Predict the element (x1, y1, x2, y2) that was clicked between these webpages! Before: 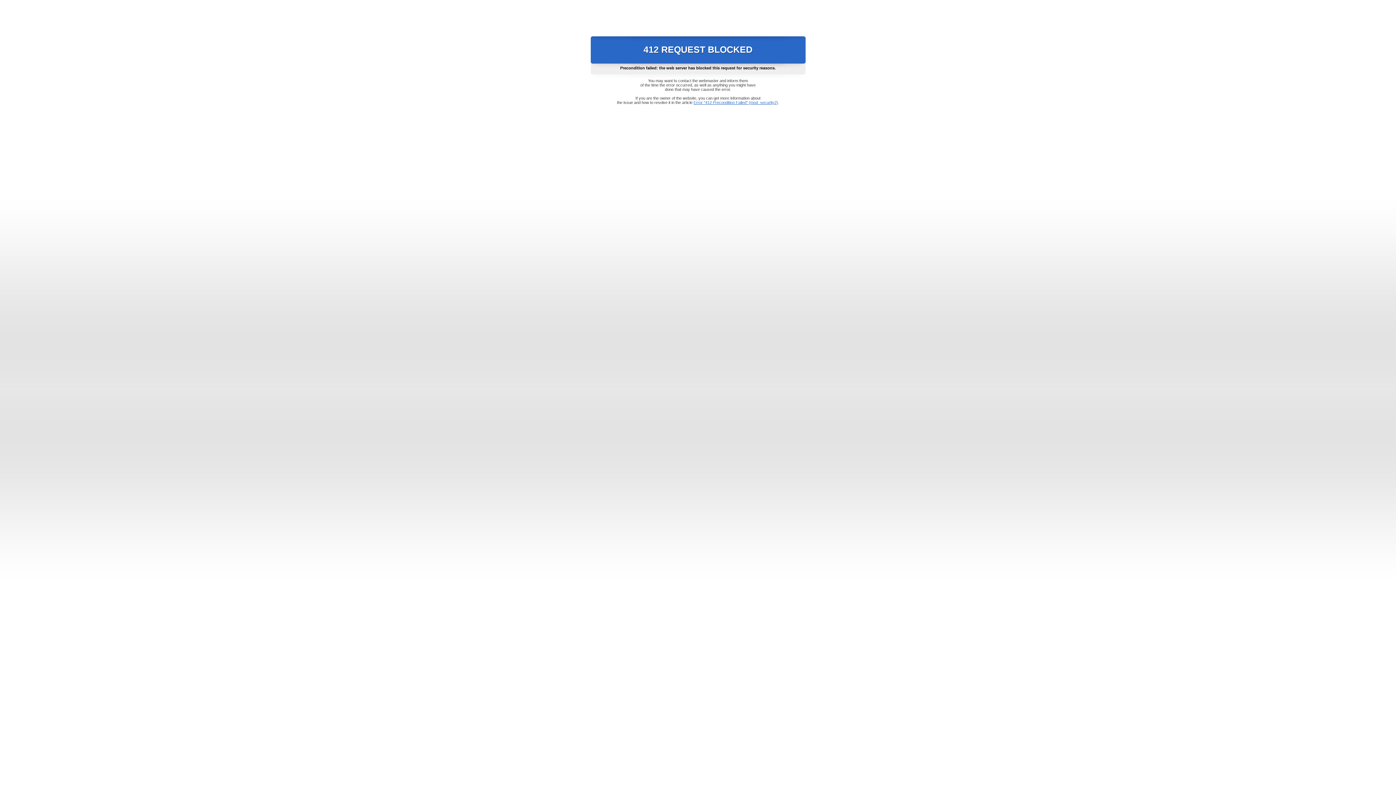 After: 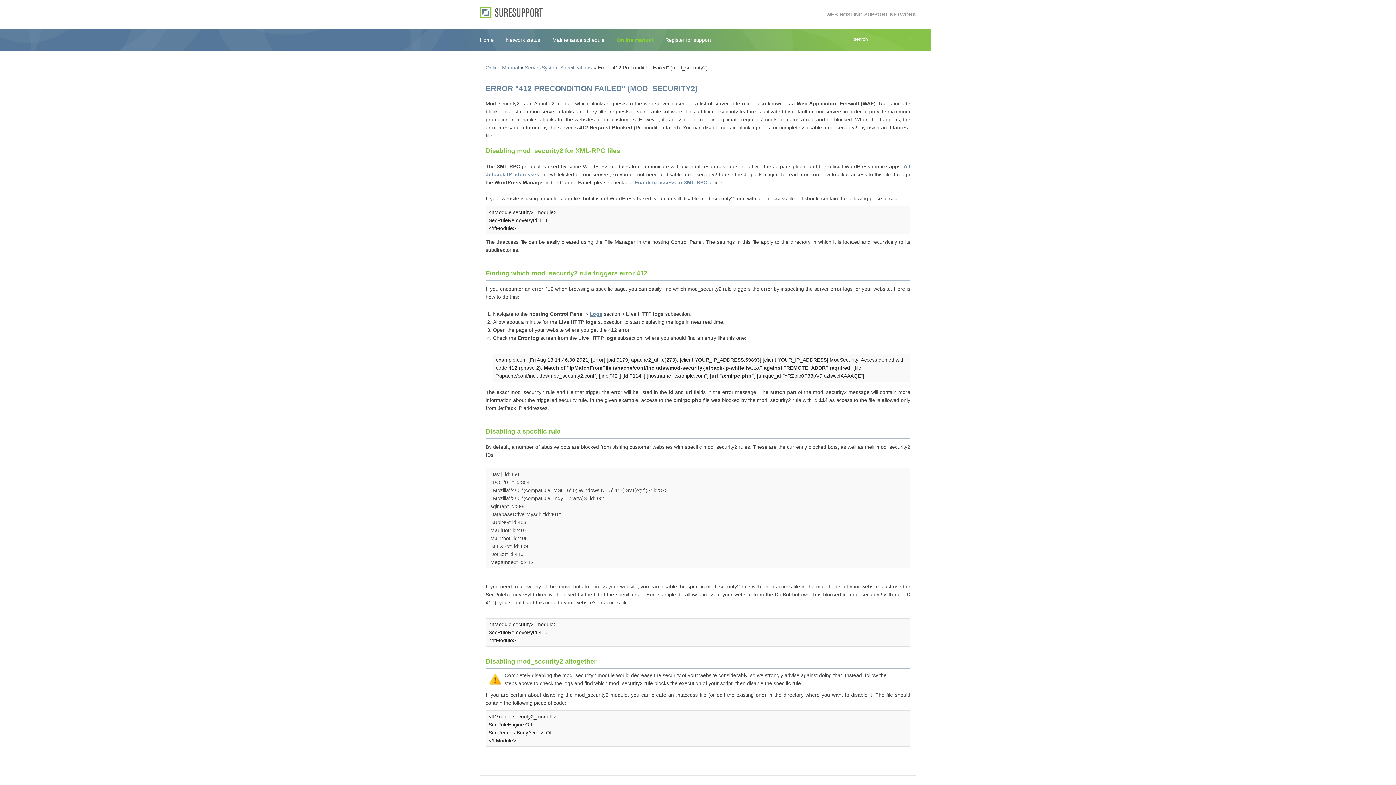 Action: bbox: (693, 100, 778, 104) label: Error "412 Precondition Failed" (mod_security2)